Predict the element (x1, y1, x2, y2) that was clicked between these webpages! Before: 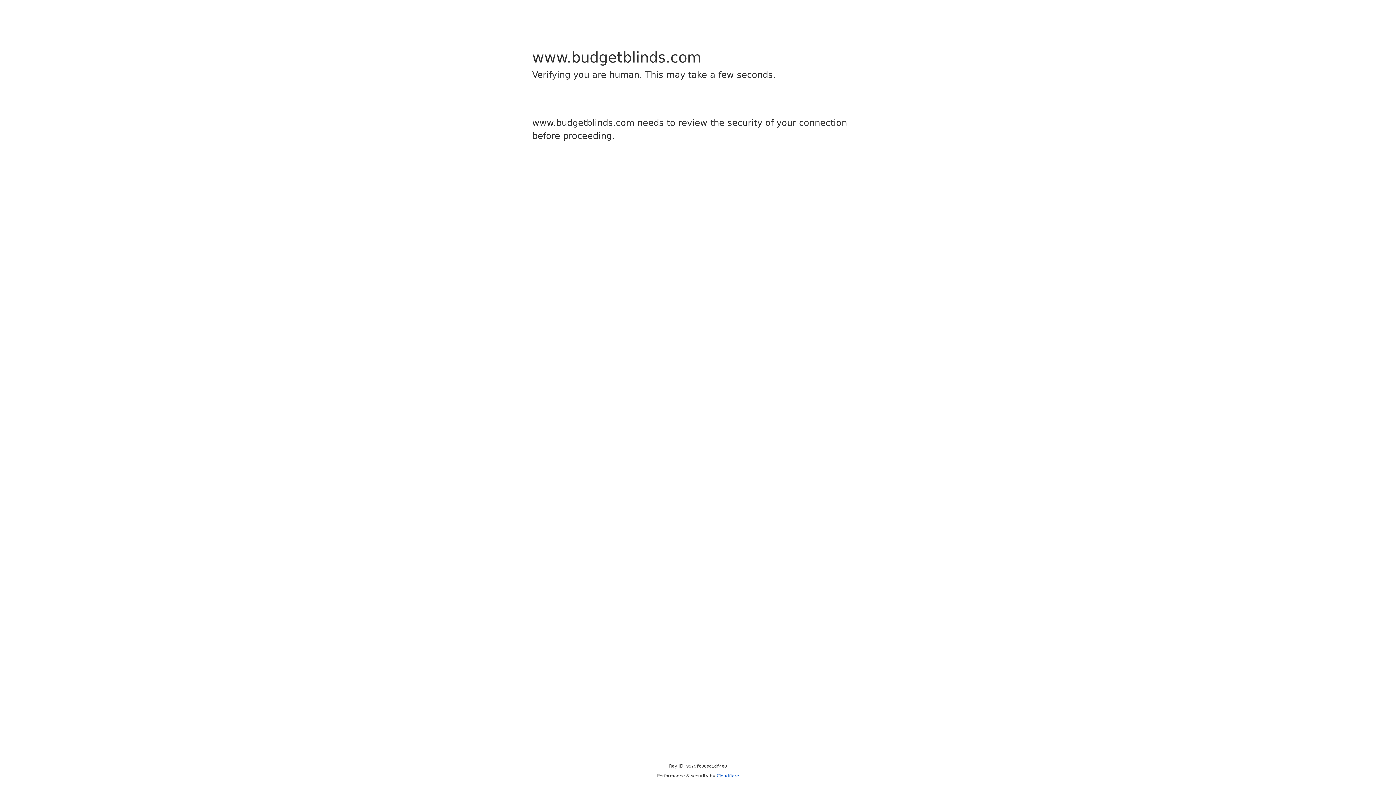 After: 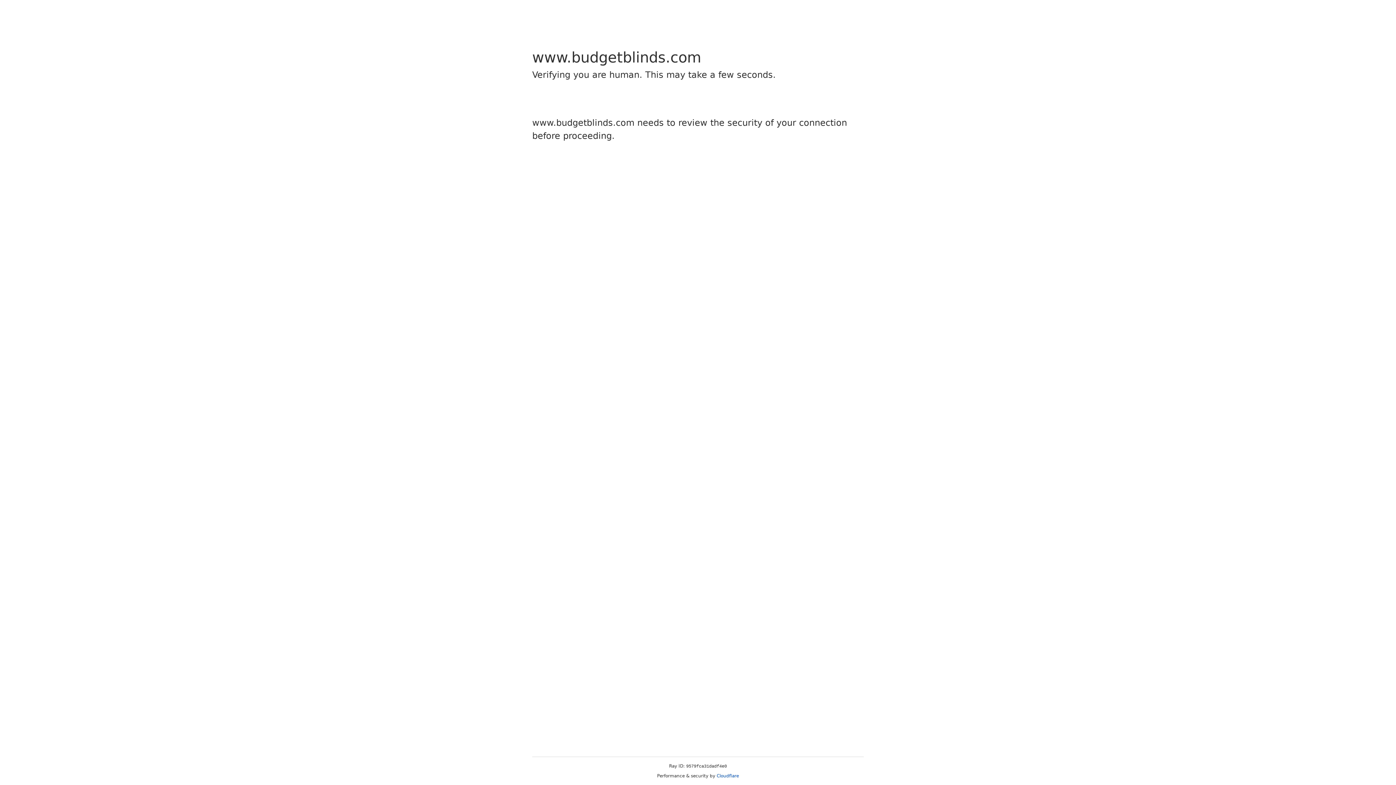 Action: label: Cloudflare bbox: (716, 773, 739, 778)